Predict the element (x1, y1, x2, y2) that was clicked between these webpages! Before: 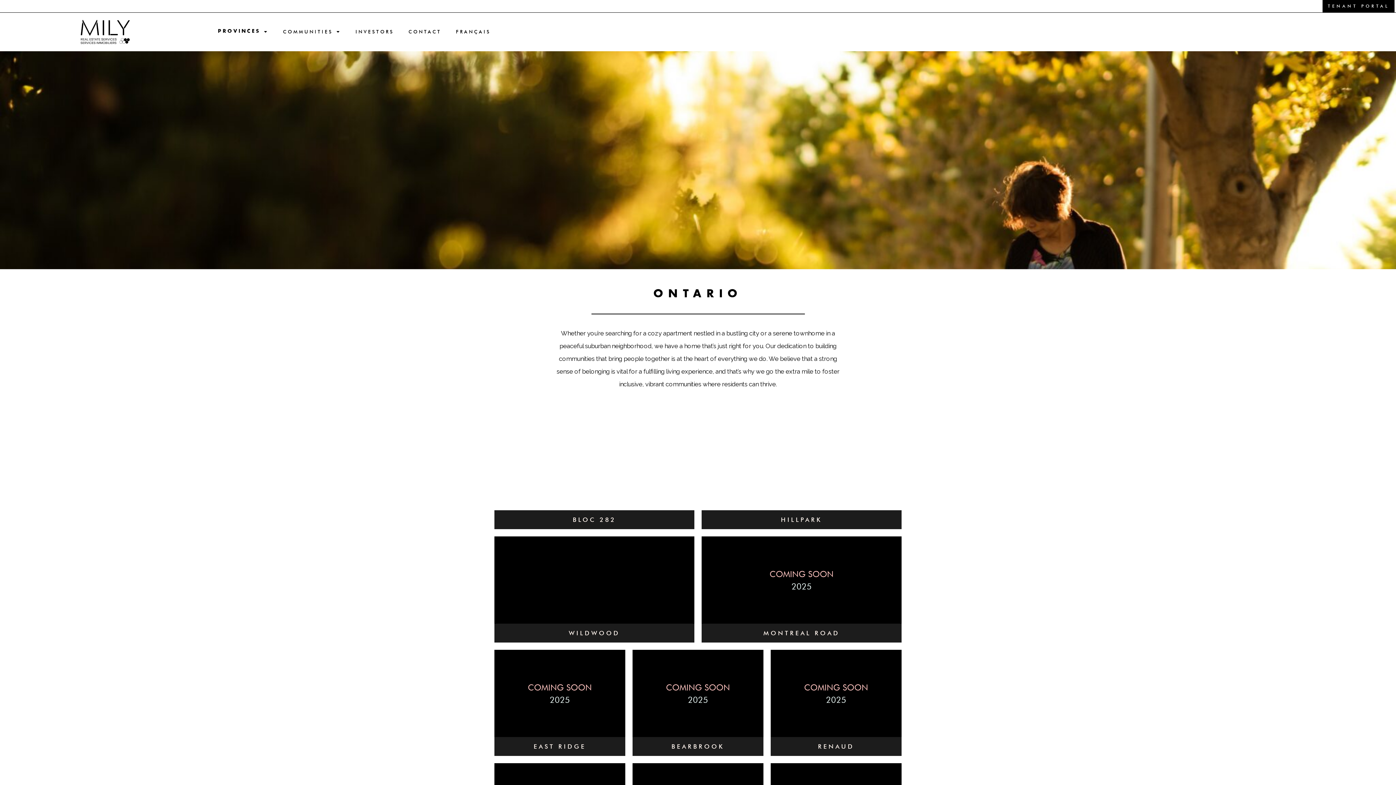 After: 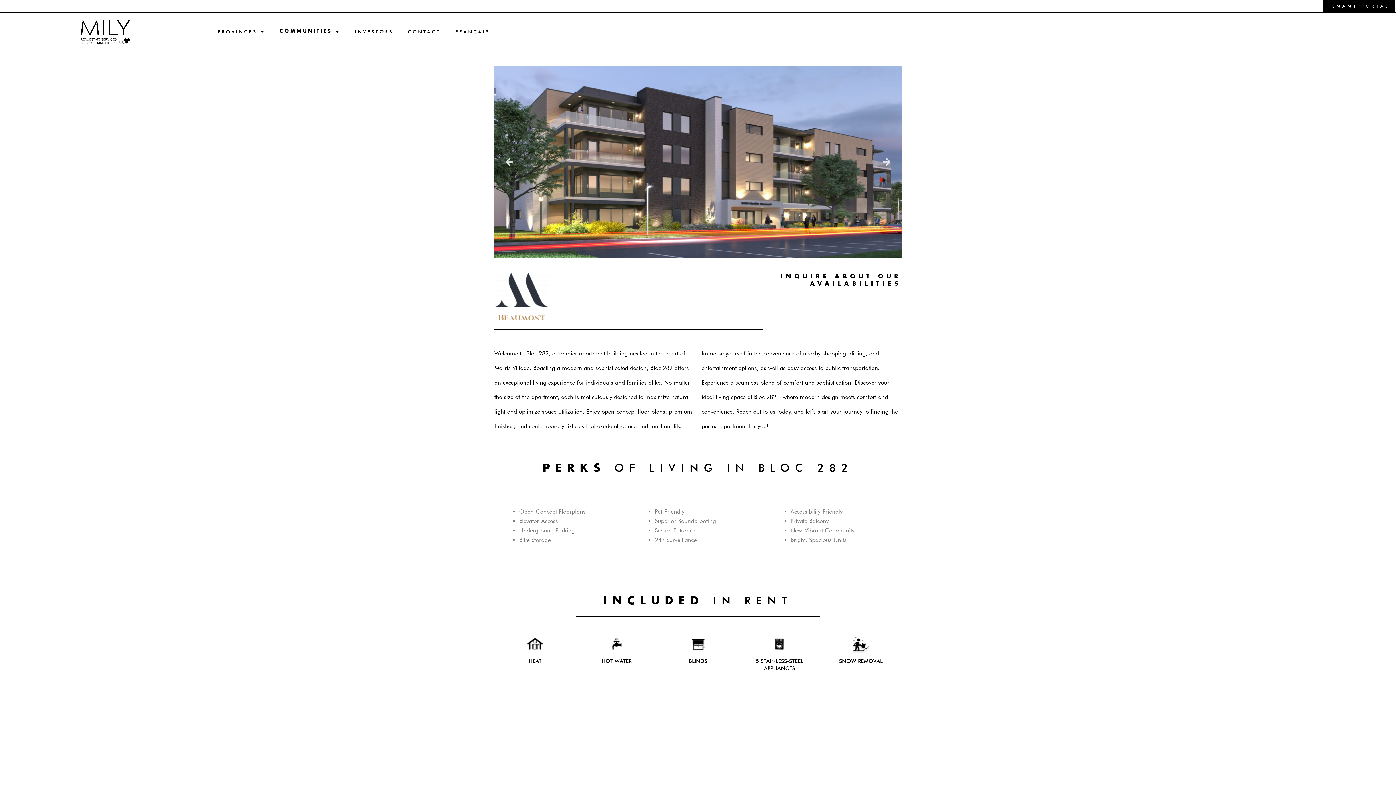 Action: label: BLOC 282 bbox: (572, 516, 616, 523)